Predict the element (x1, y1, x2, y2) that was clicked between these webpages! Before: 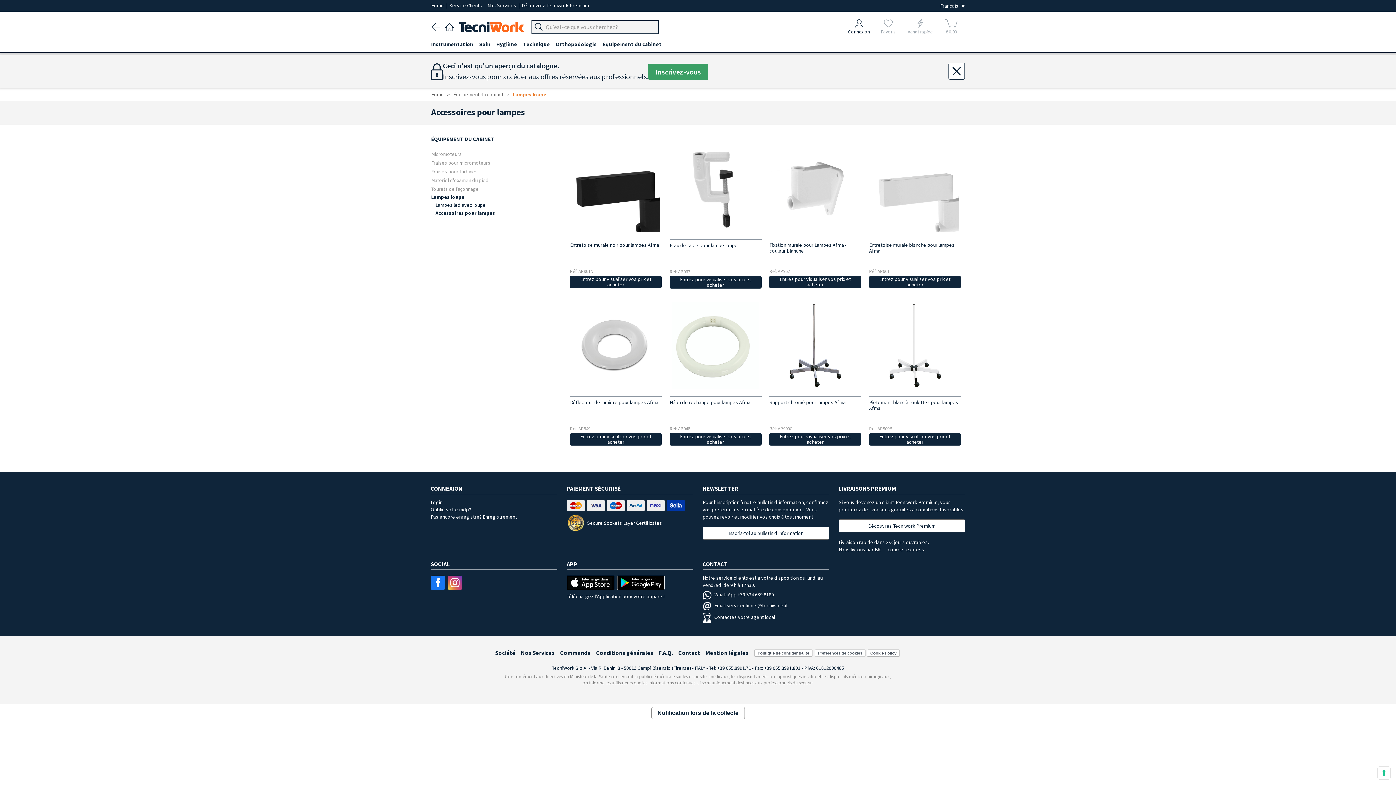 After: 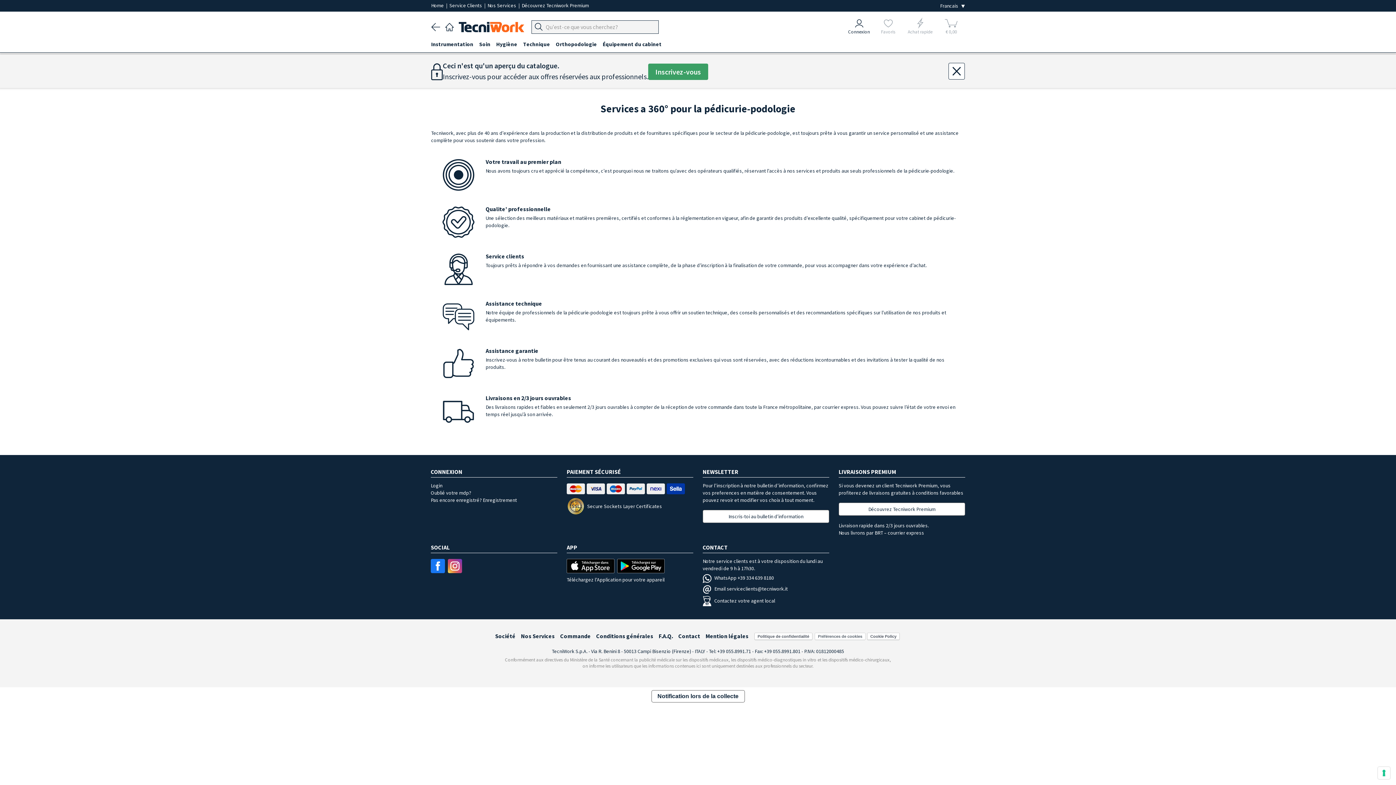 Action: label: Nos Services  bbox: (487, 2, 517, 8)